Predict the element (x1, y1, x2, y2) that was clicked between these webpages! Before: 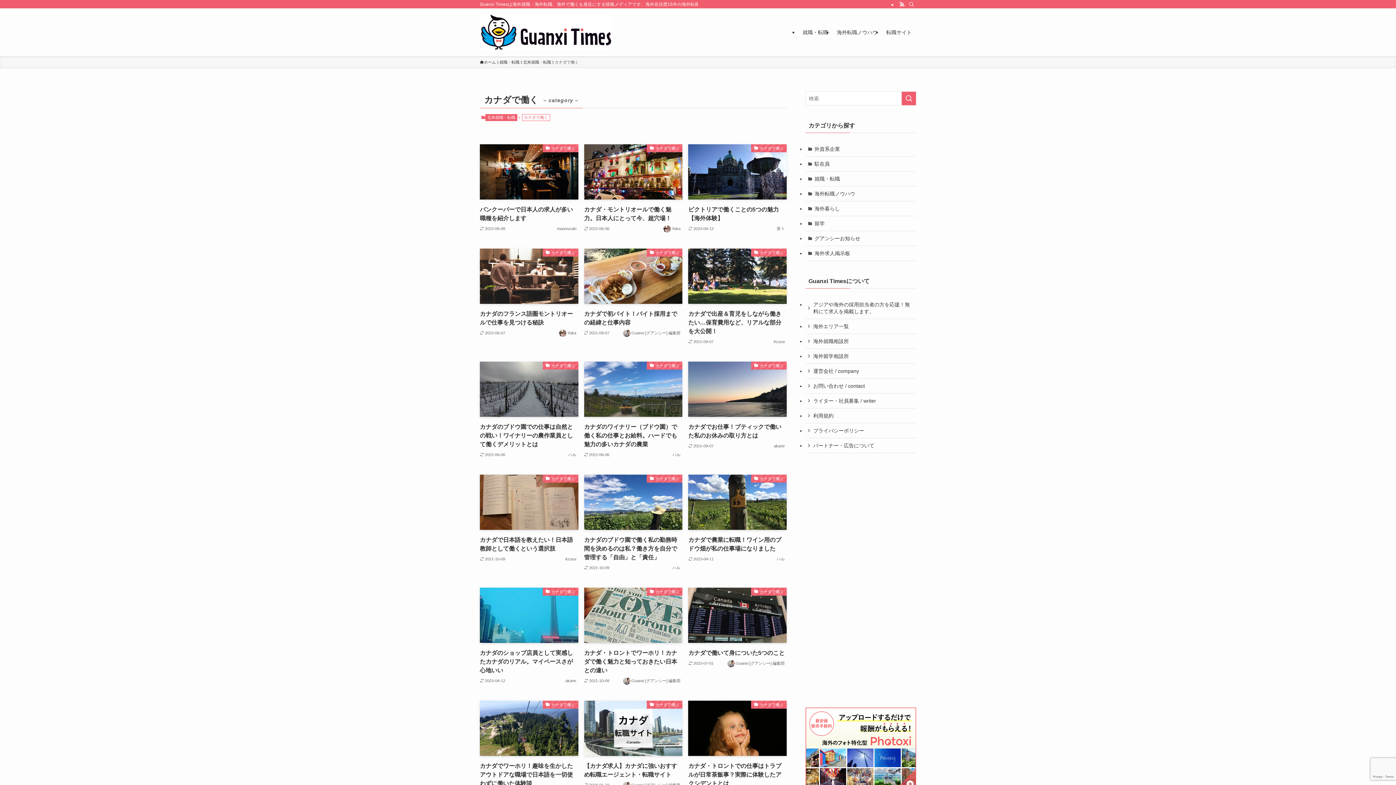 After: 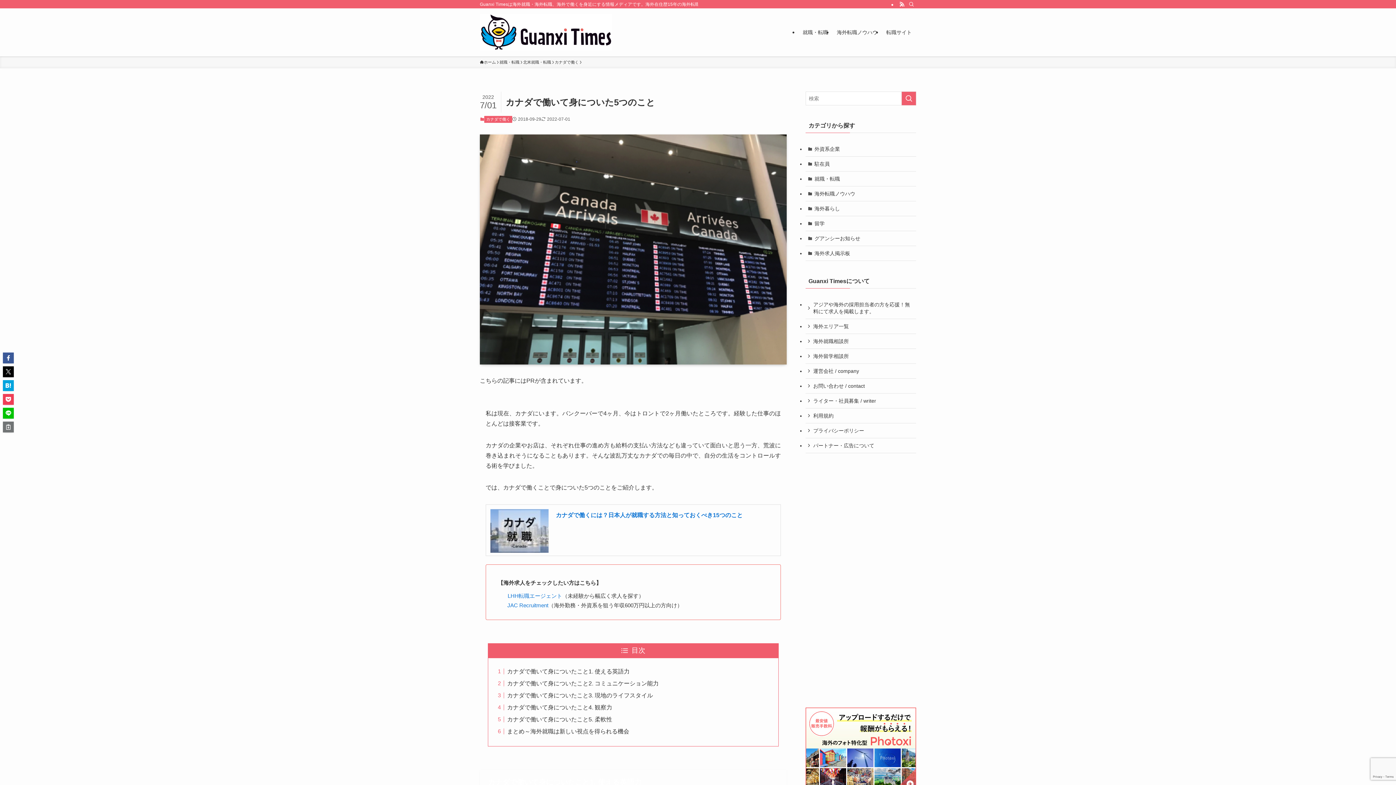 Action: label: カナダで働く
カナダで働いて身についた5つのこと
2022-07-01
Guanxi [グアンシー] 編集部 bbox: (688, 587, 786, 686)